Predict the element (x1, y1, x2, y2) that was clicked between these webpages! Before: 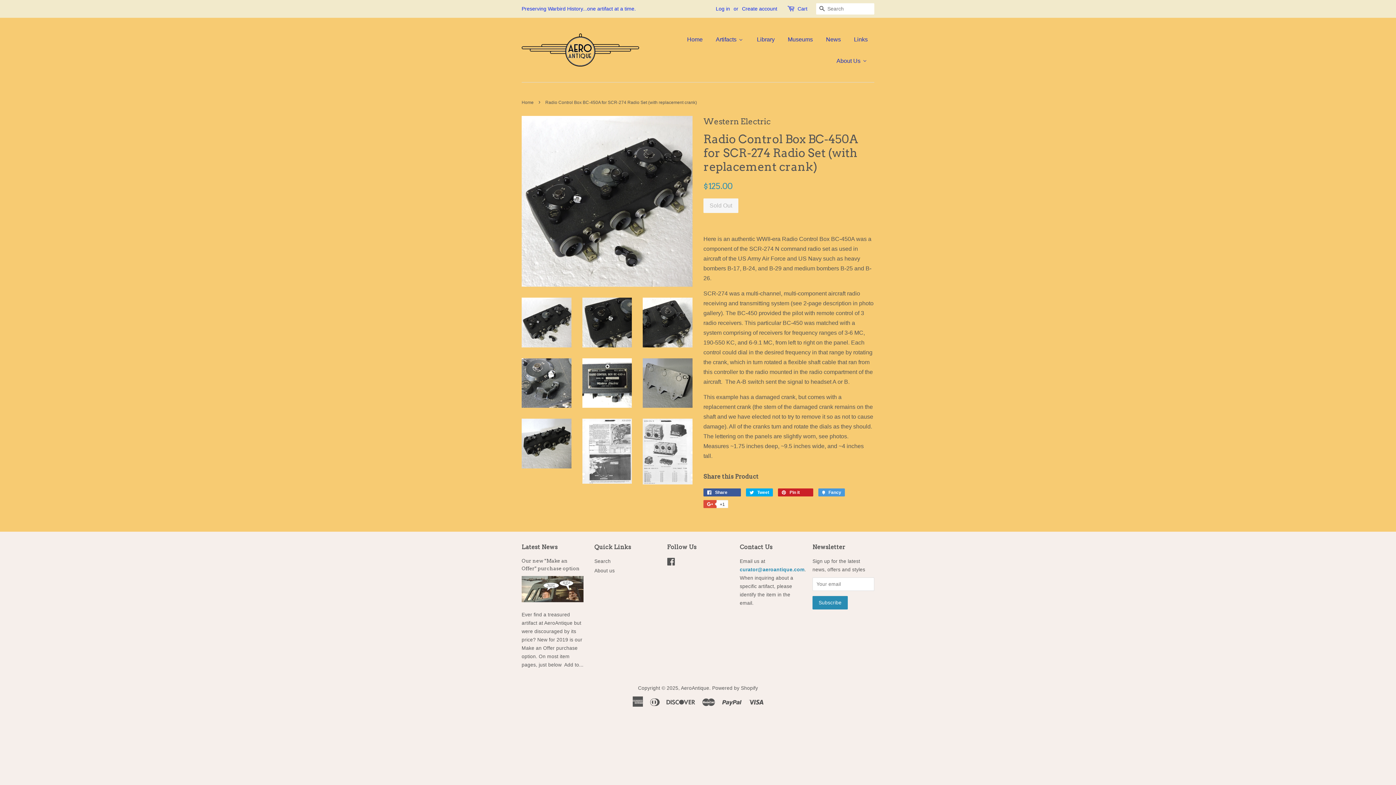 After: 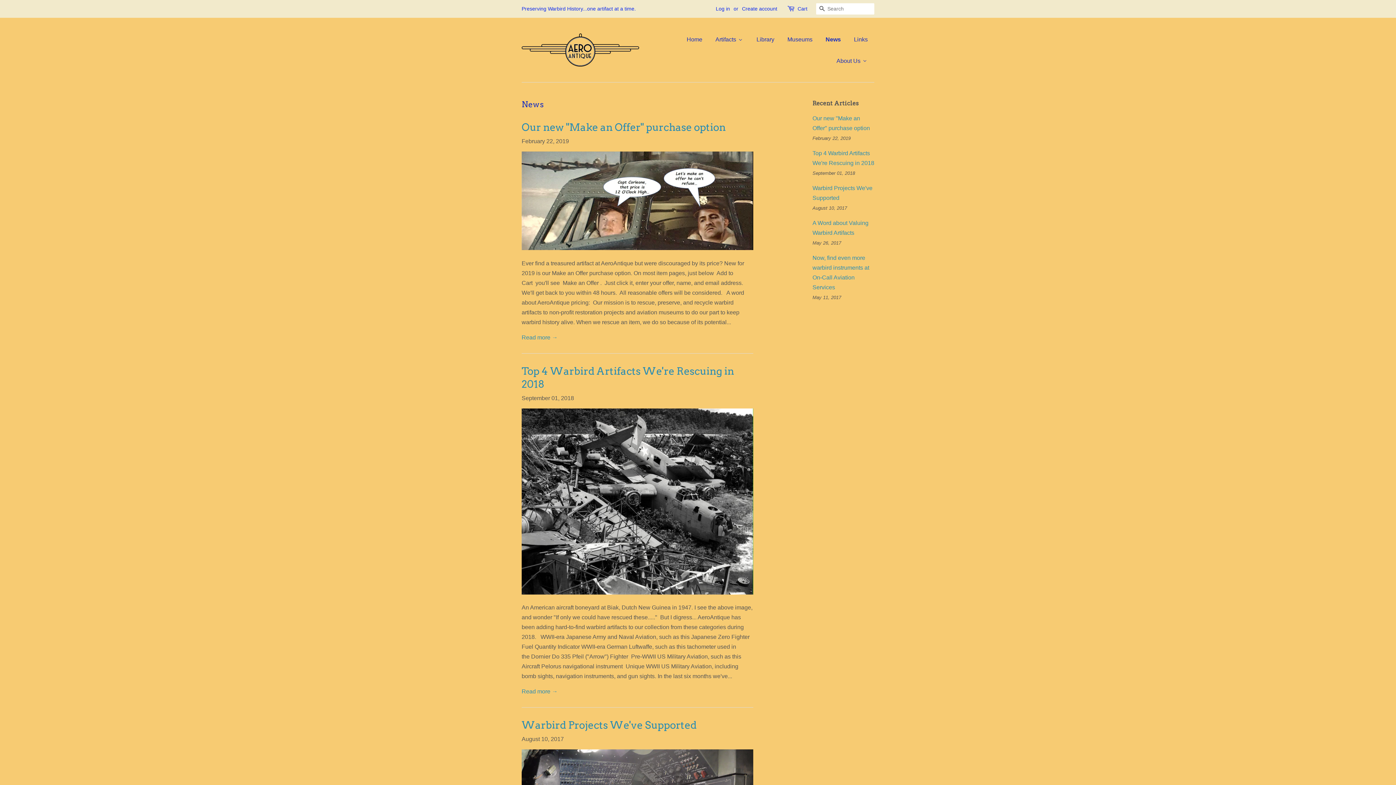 Action: label: Latest News bbox: (521, 544, 557, 550)